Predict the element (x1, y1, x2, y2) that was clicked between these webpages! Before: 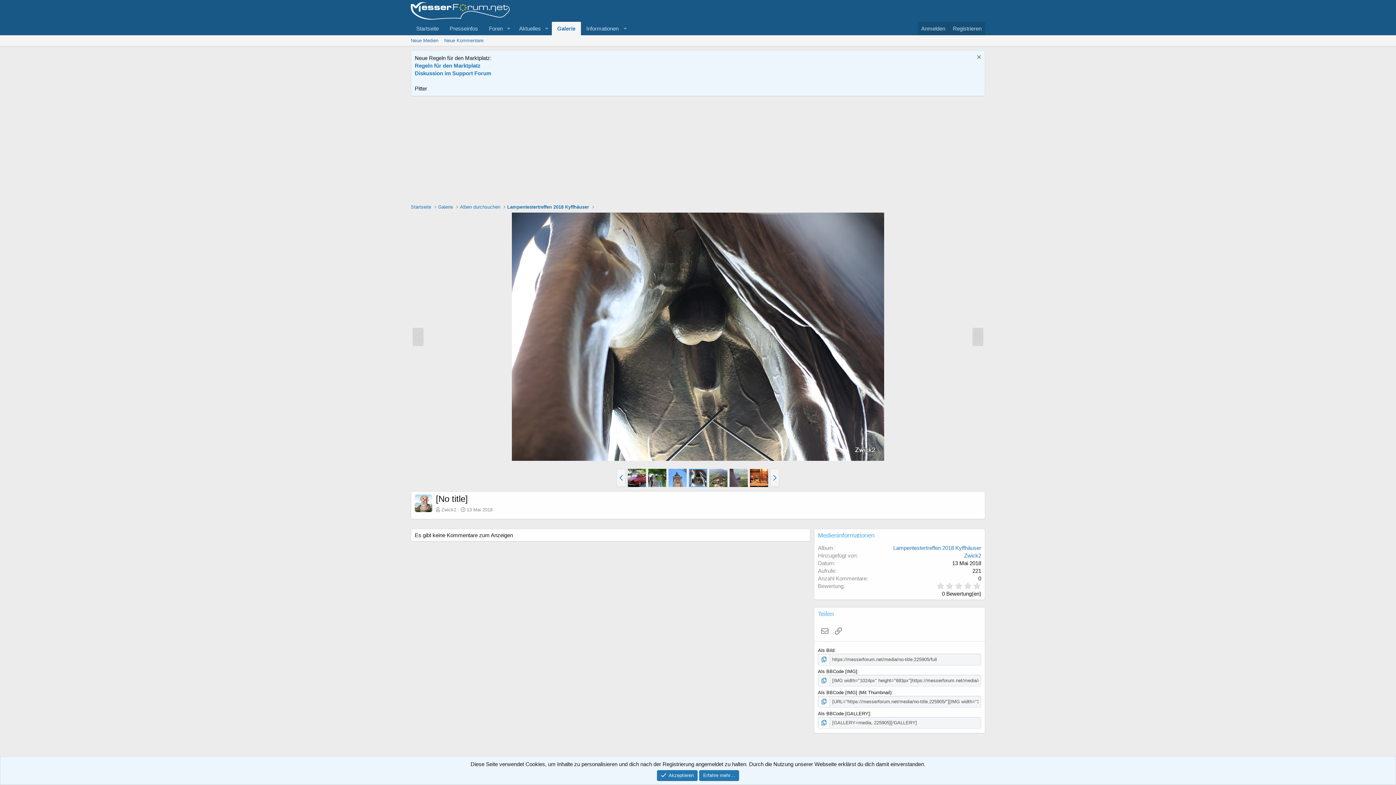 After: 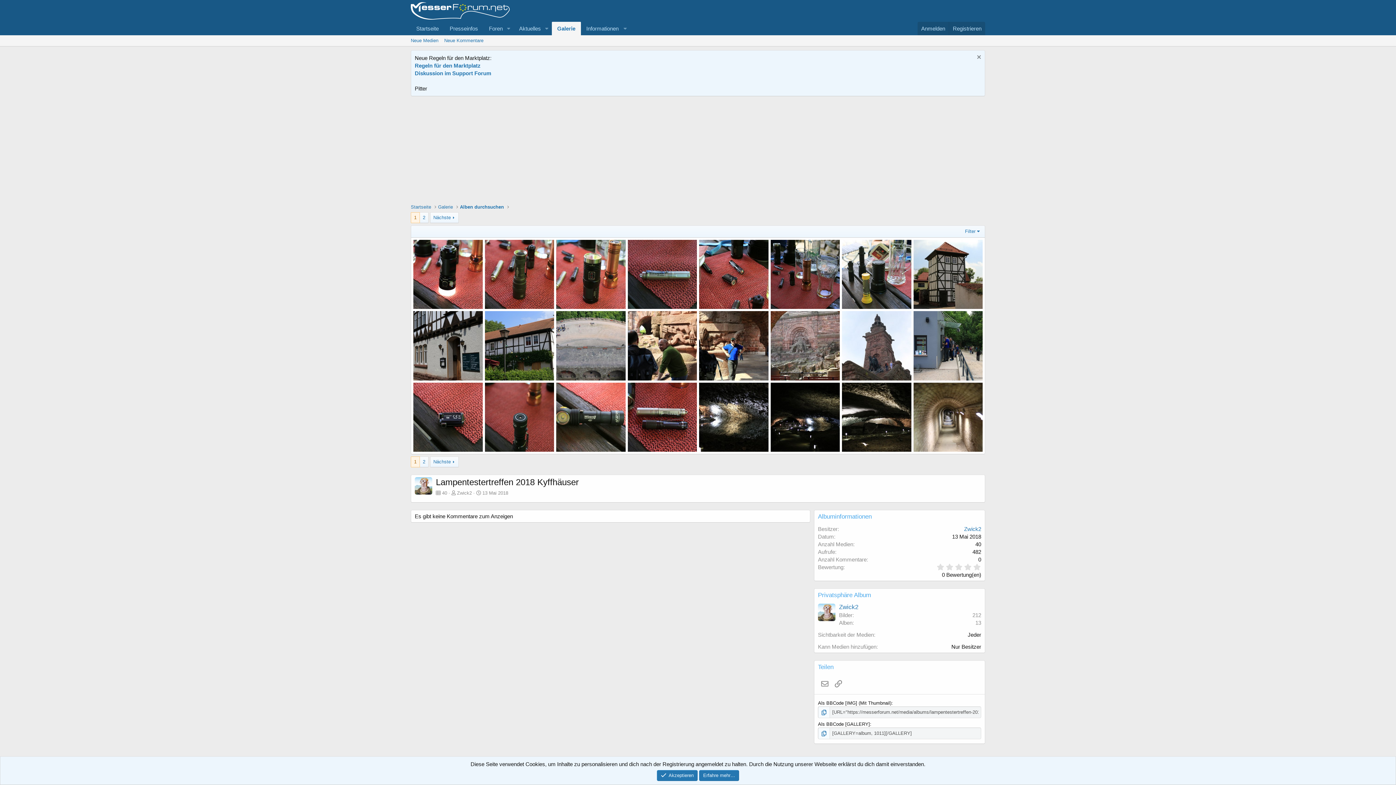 Action: label: Lampentestertreffen 2018 Kyffhäuser bbox: (893, 545, 981, 551)